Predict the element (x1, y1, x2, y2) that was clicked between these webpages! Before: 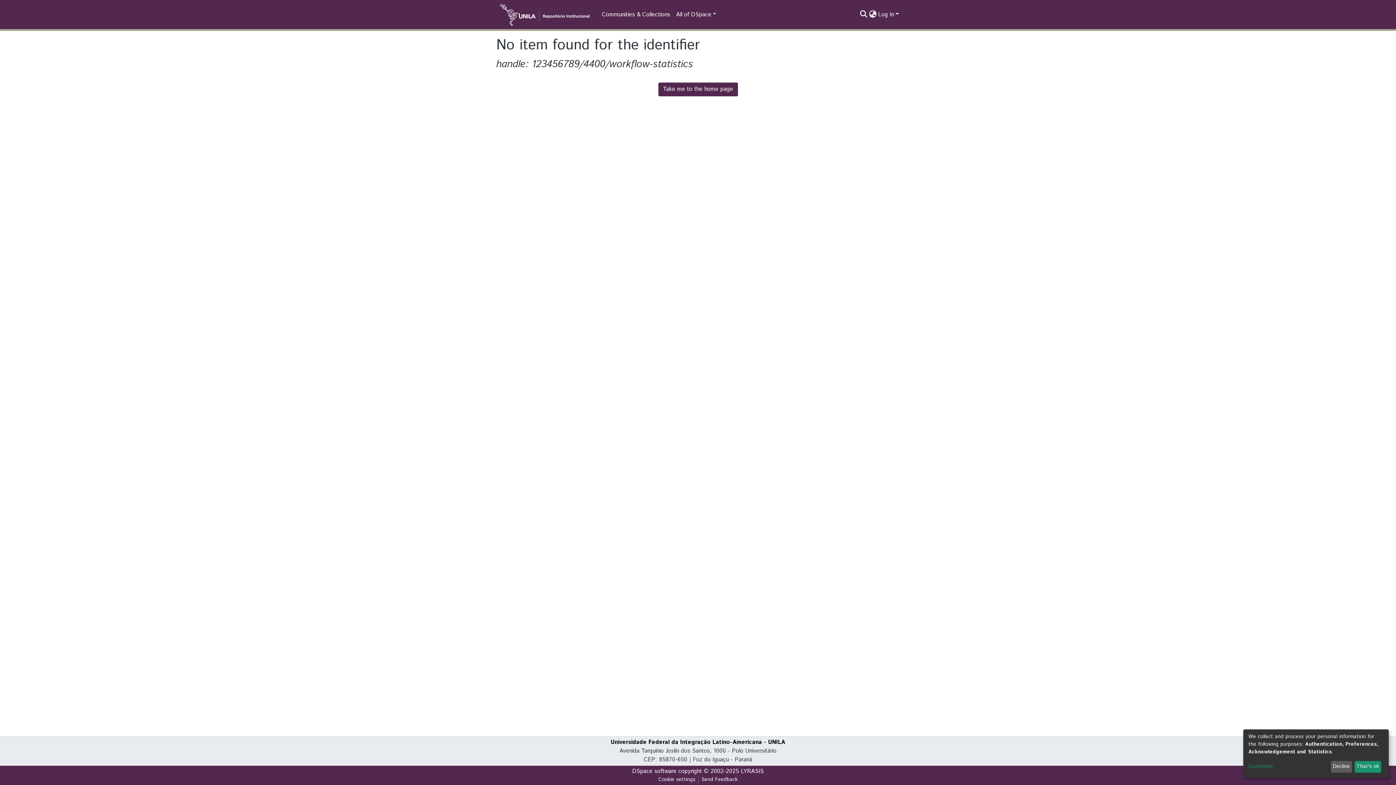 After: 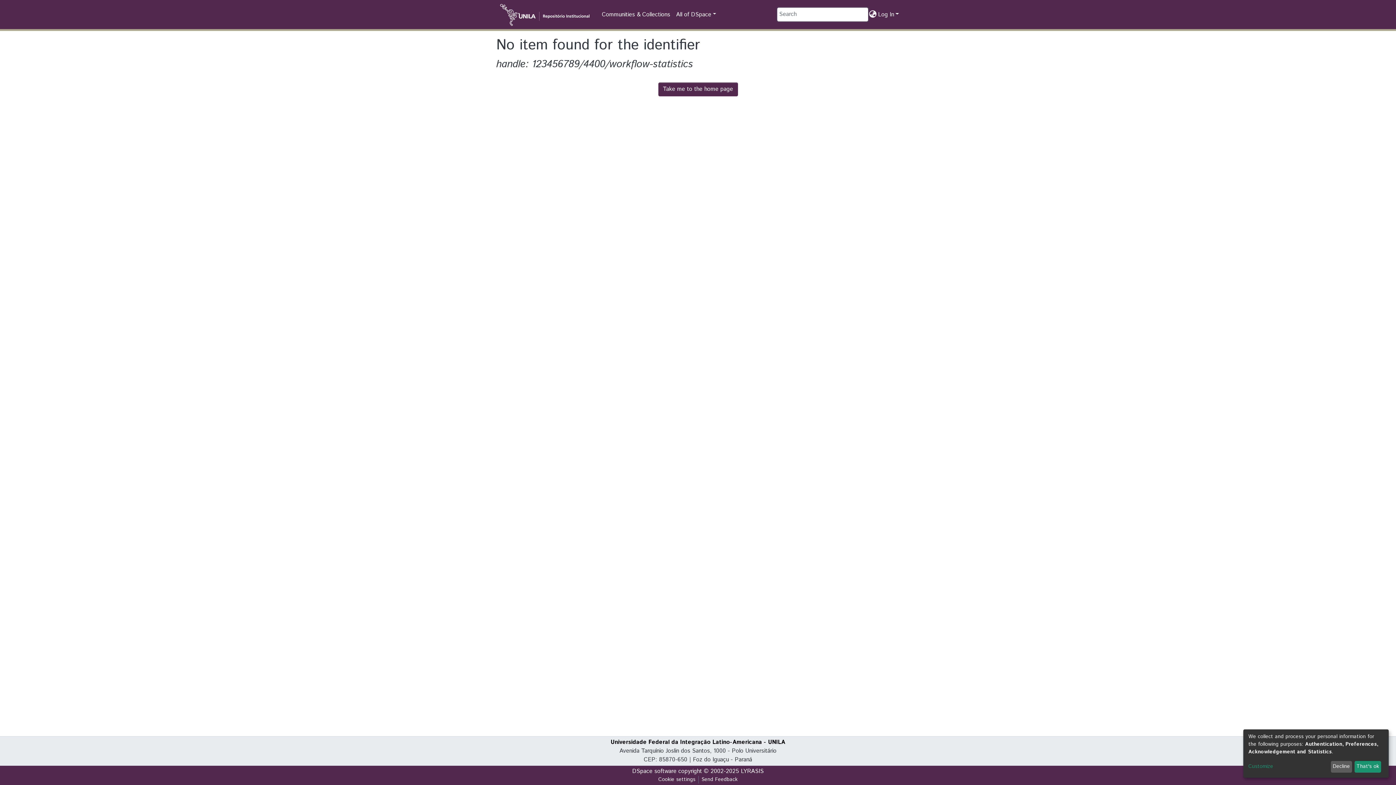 Action: bbox: (859, 10, 868, 19) label: Submit search